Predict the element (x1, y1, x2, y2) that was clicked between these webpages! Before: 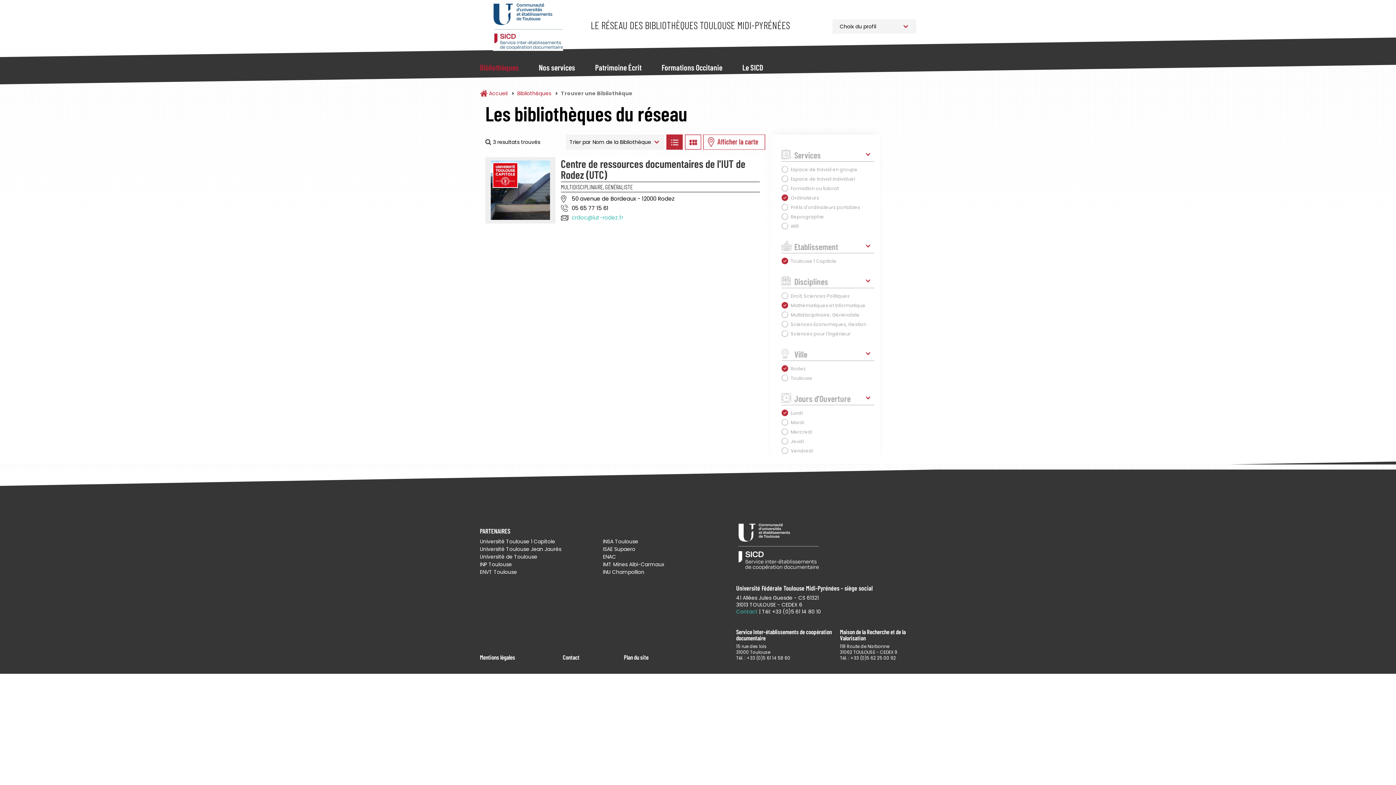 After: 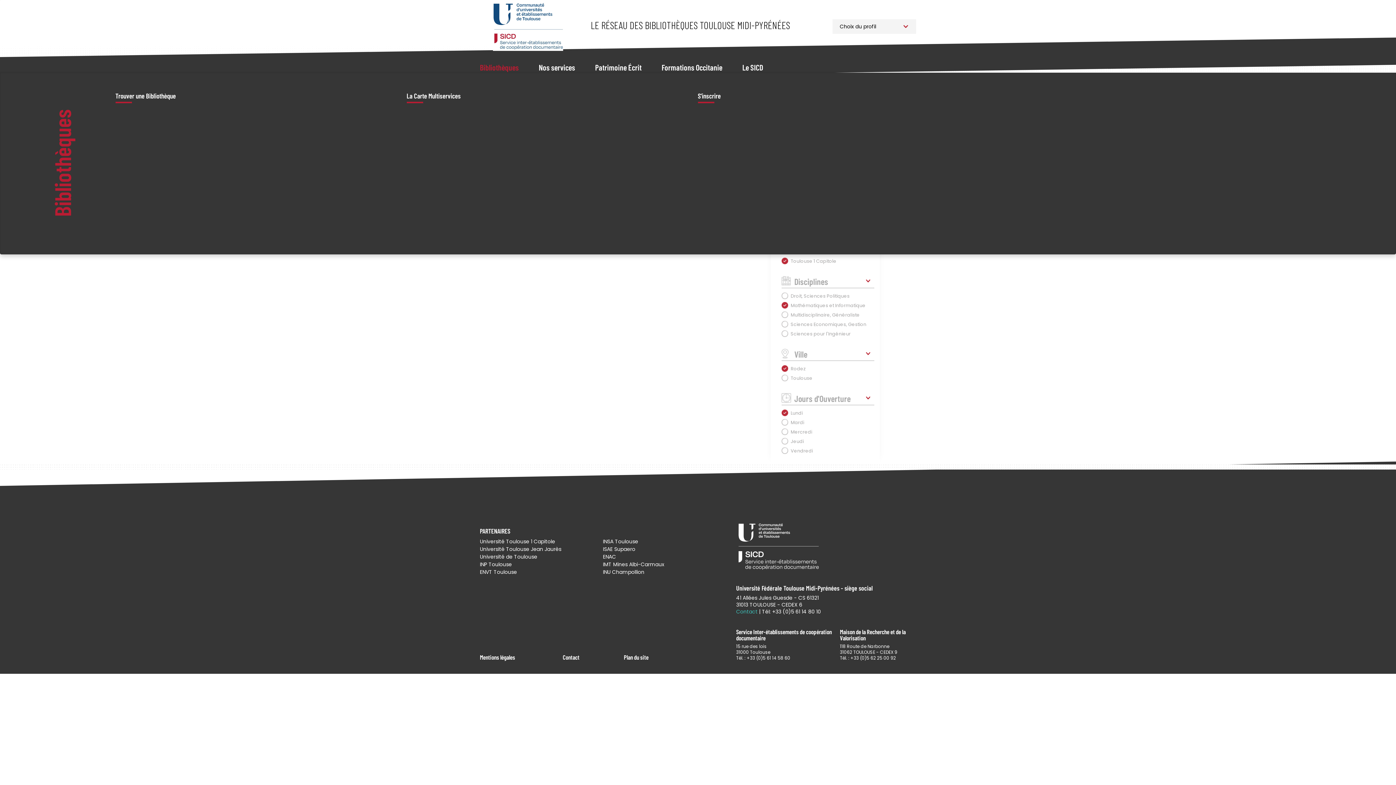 Action: label: Bibliothèques bbox: (480, 56, 538, 77)